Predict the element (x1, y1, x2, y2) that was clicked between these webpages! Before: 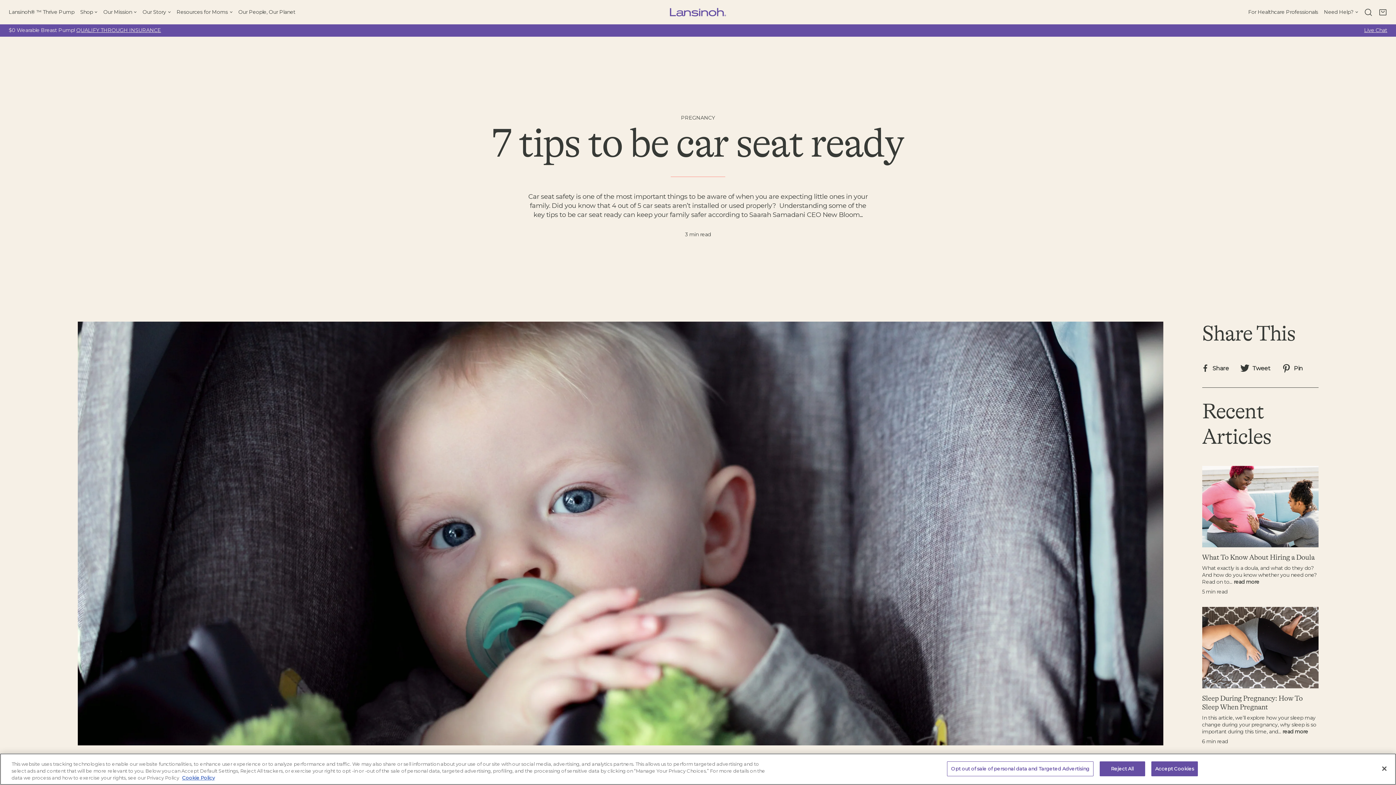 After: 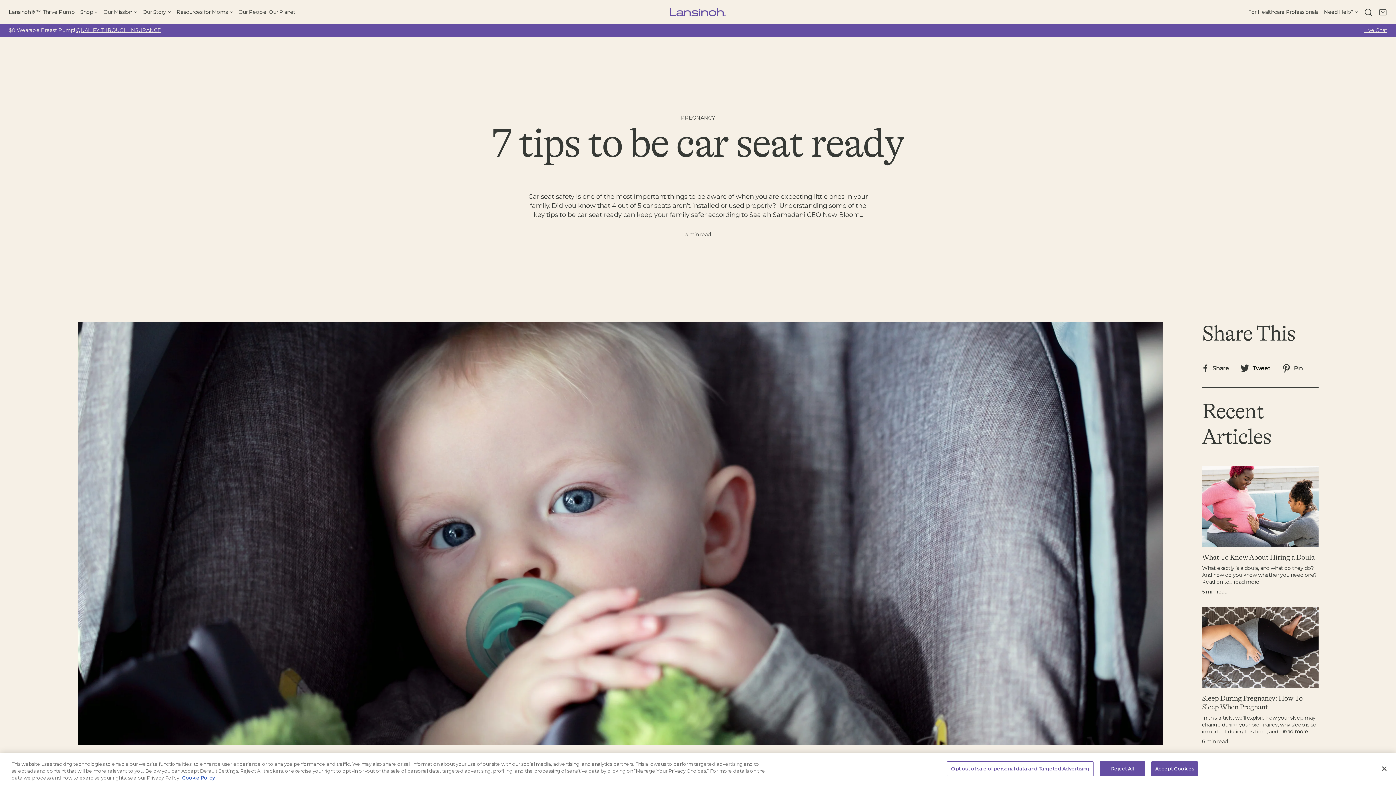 Action: bbox: (1239, 368, 1283, 375) label:  Tweet 